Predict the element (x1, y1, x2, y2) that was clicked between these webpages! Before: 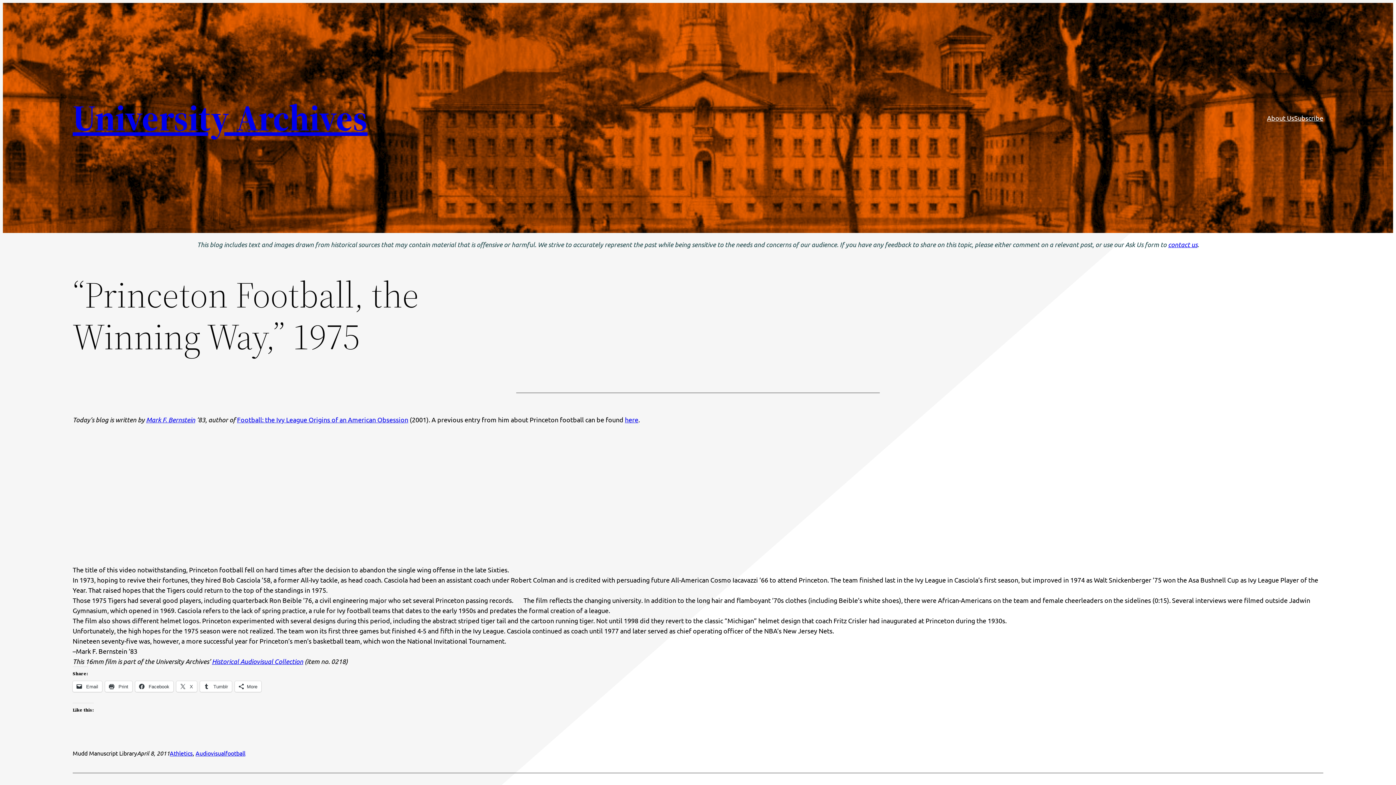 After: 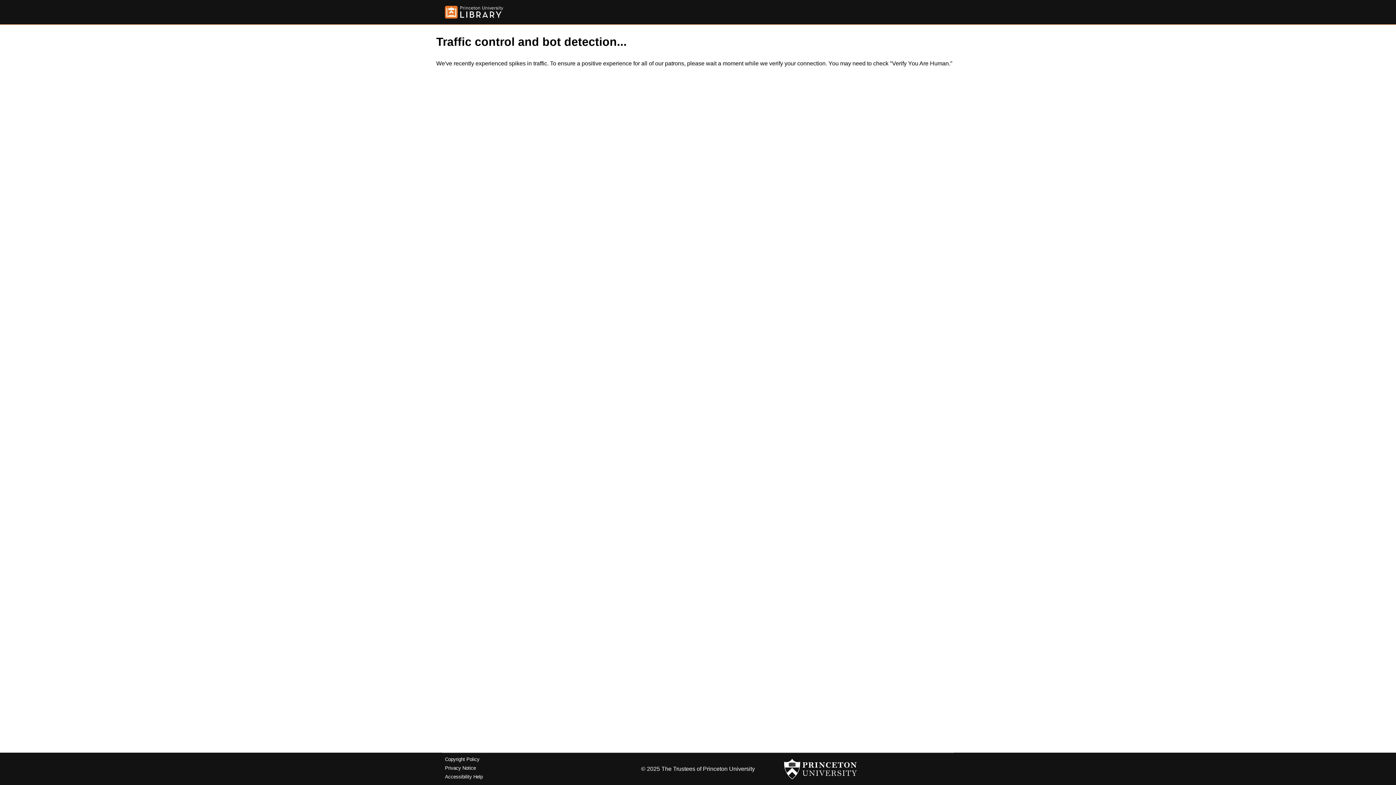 Action: label: Historical Audiovisual Collection bbox: (212, 657, 303, 665)